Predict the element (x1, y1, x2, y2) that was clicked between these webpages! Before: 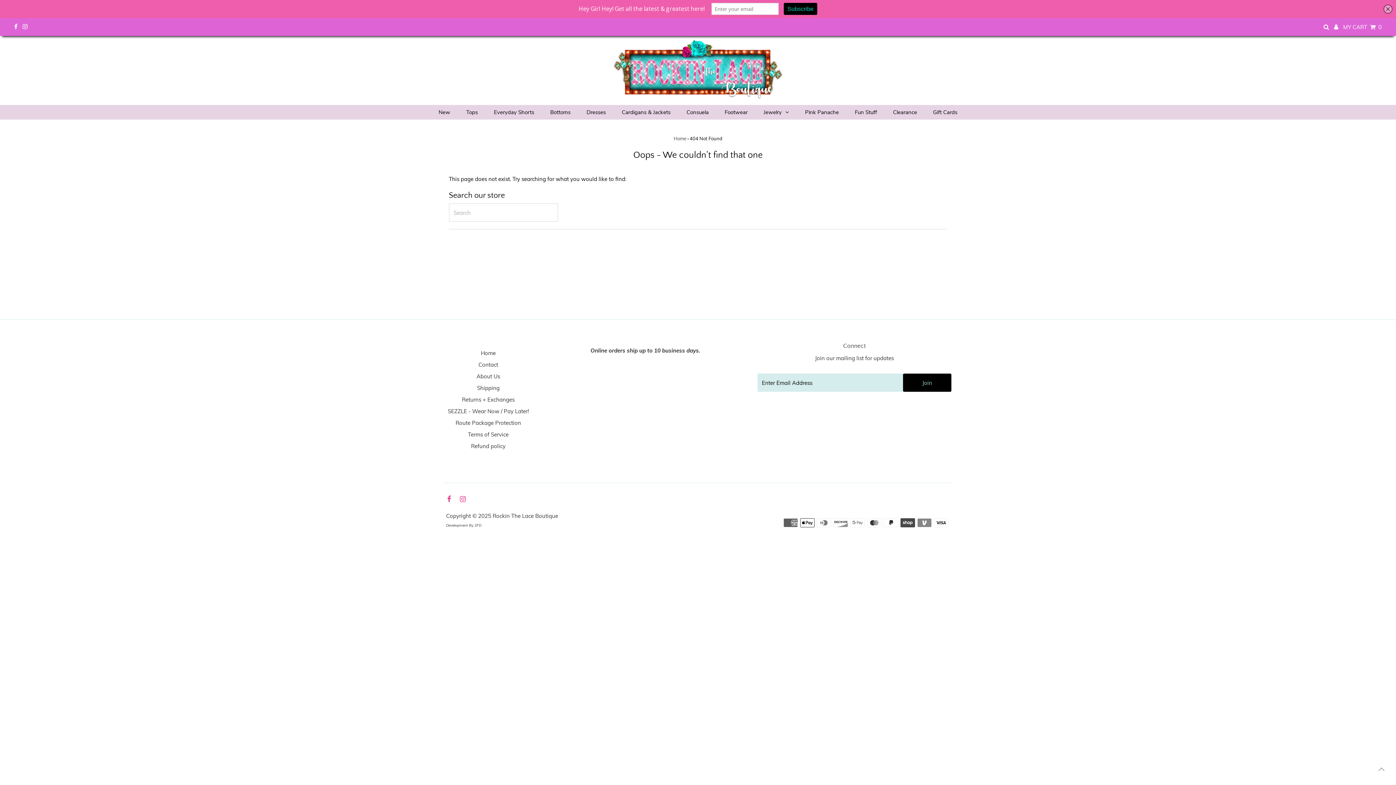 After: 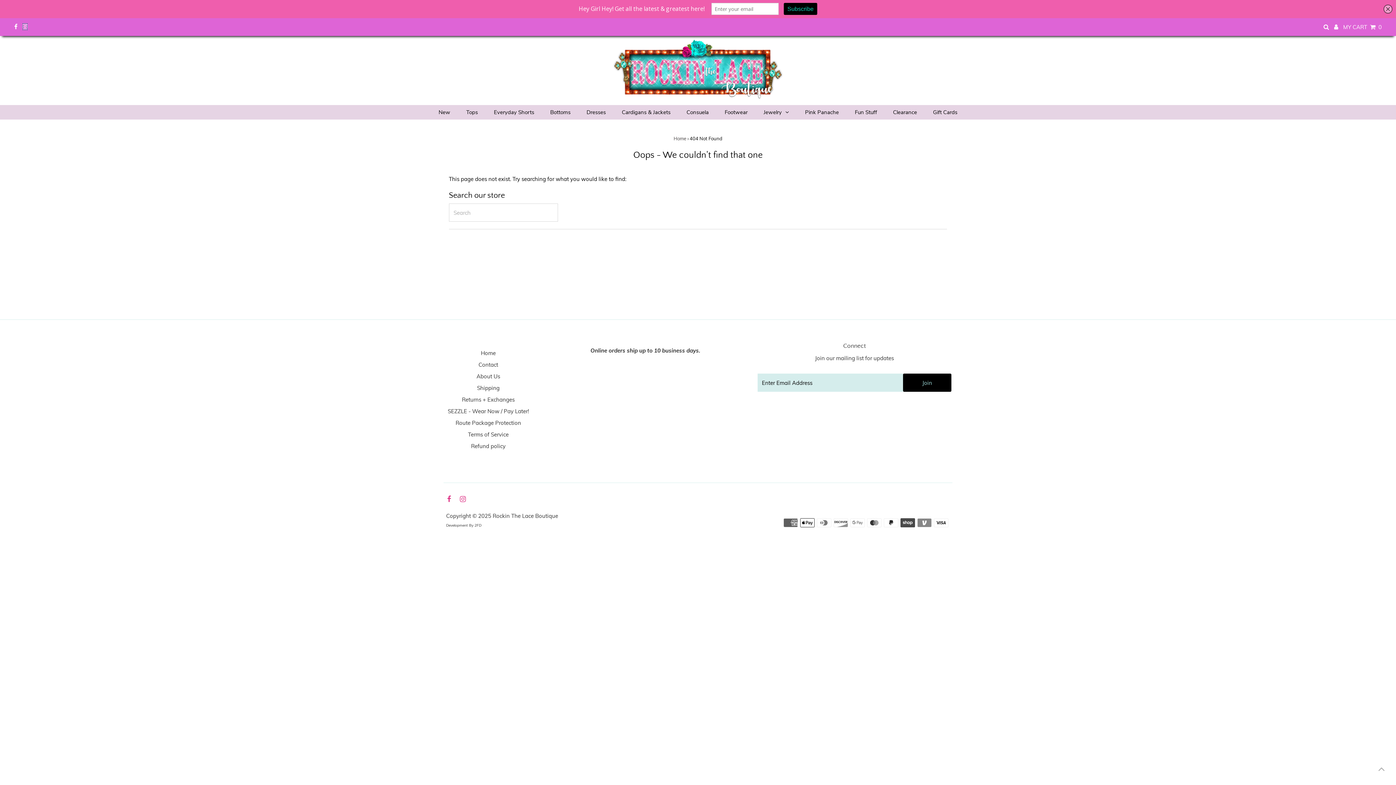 Action: bbox: (22, 6, 27, 13)